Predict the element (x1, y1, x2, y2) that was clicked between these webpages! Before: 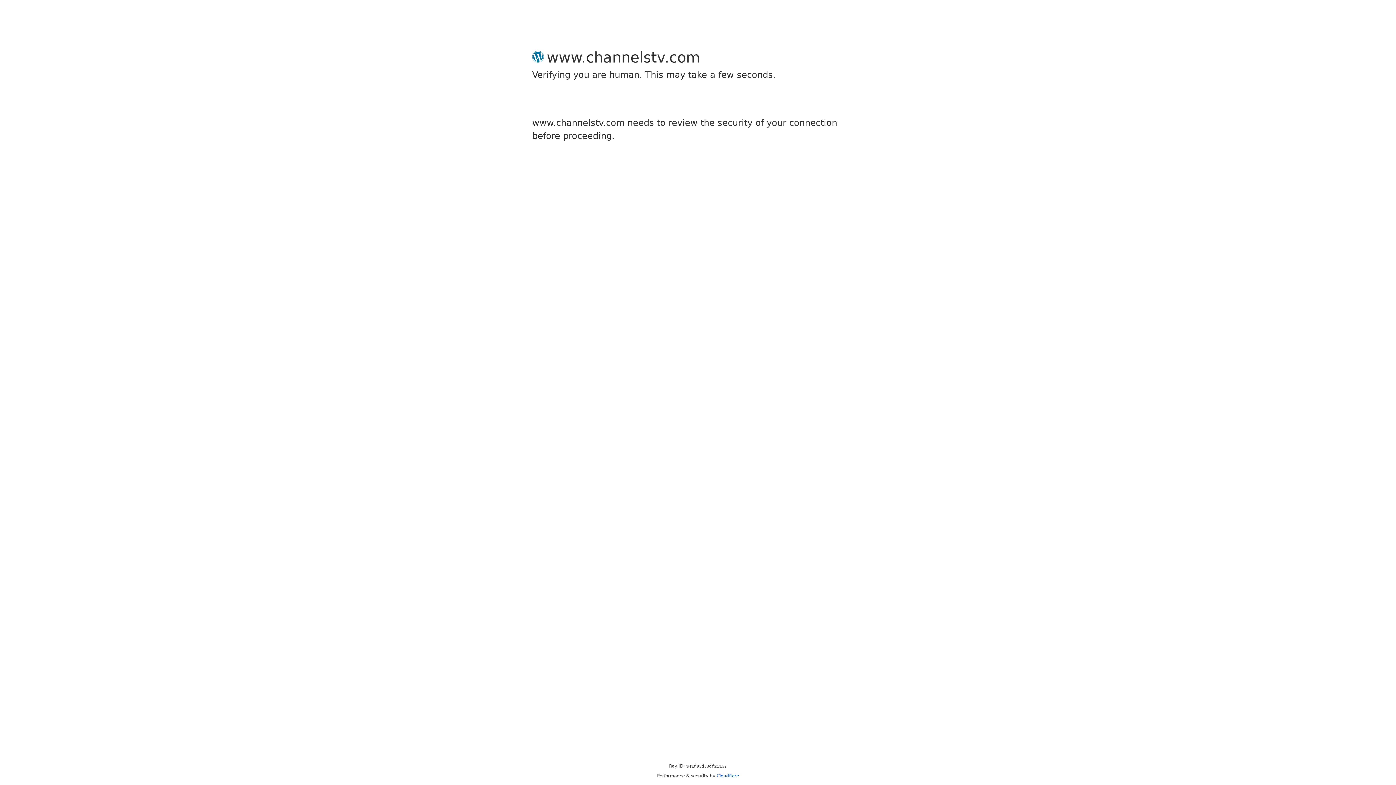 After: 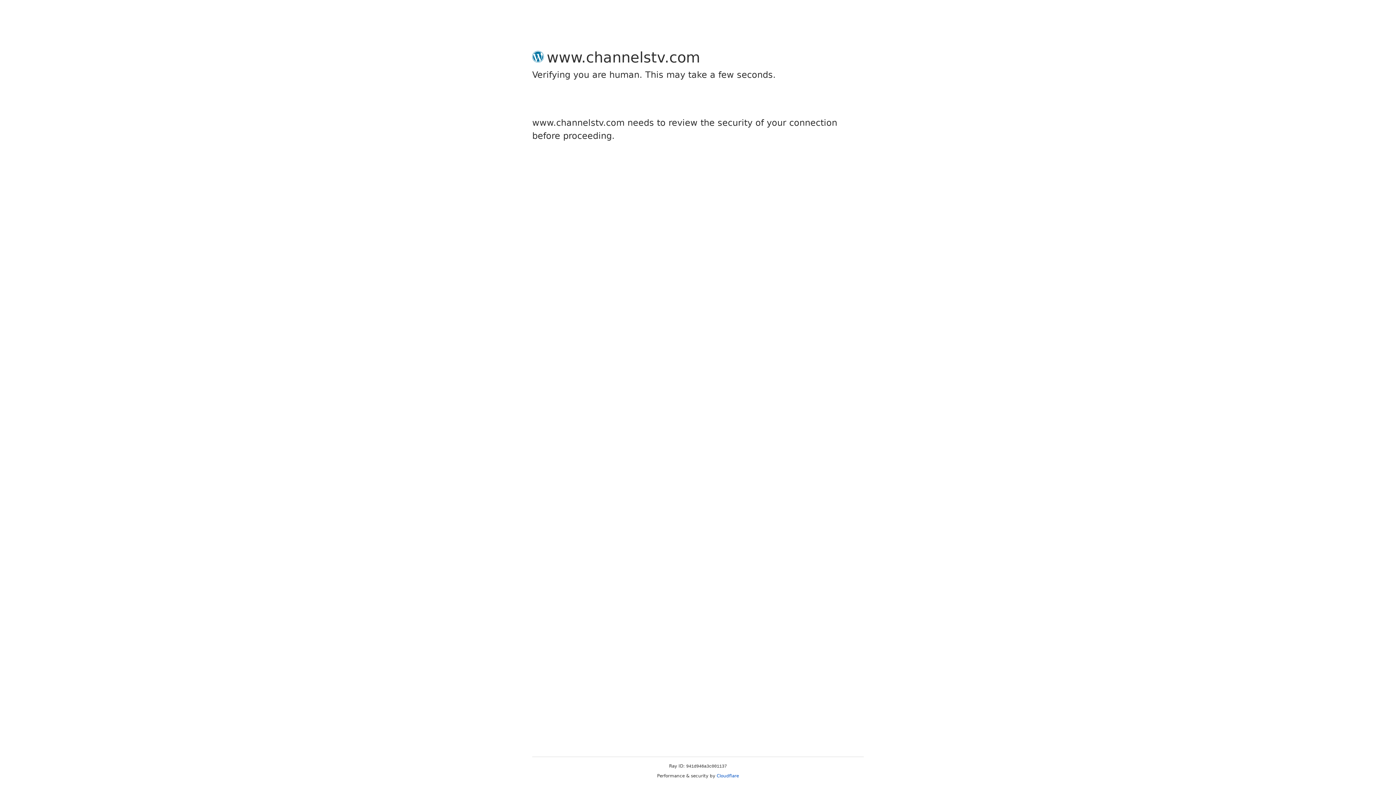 Action: bbox: (716, 773, 739, 778) label: Cloudflare